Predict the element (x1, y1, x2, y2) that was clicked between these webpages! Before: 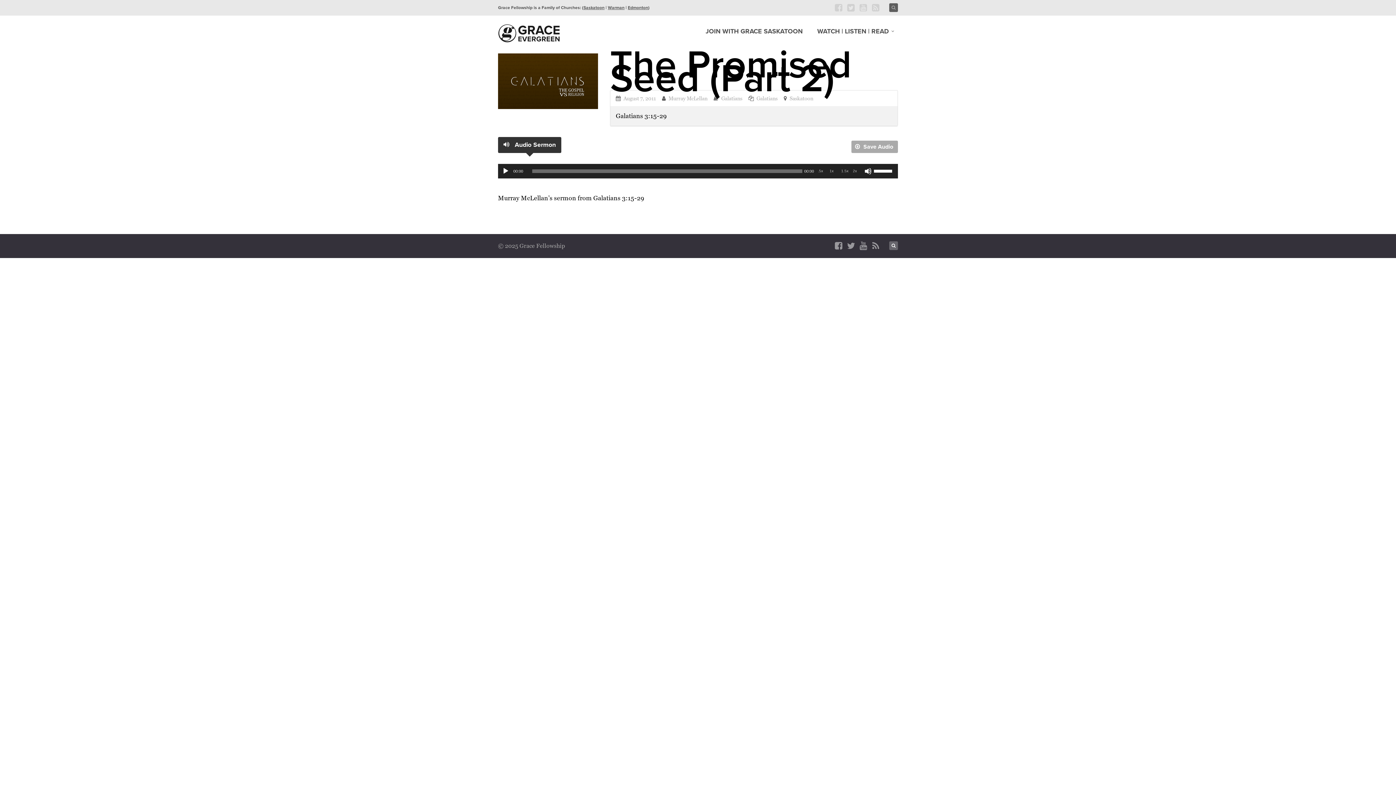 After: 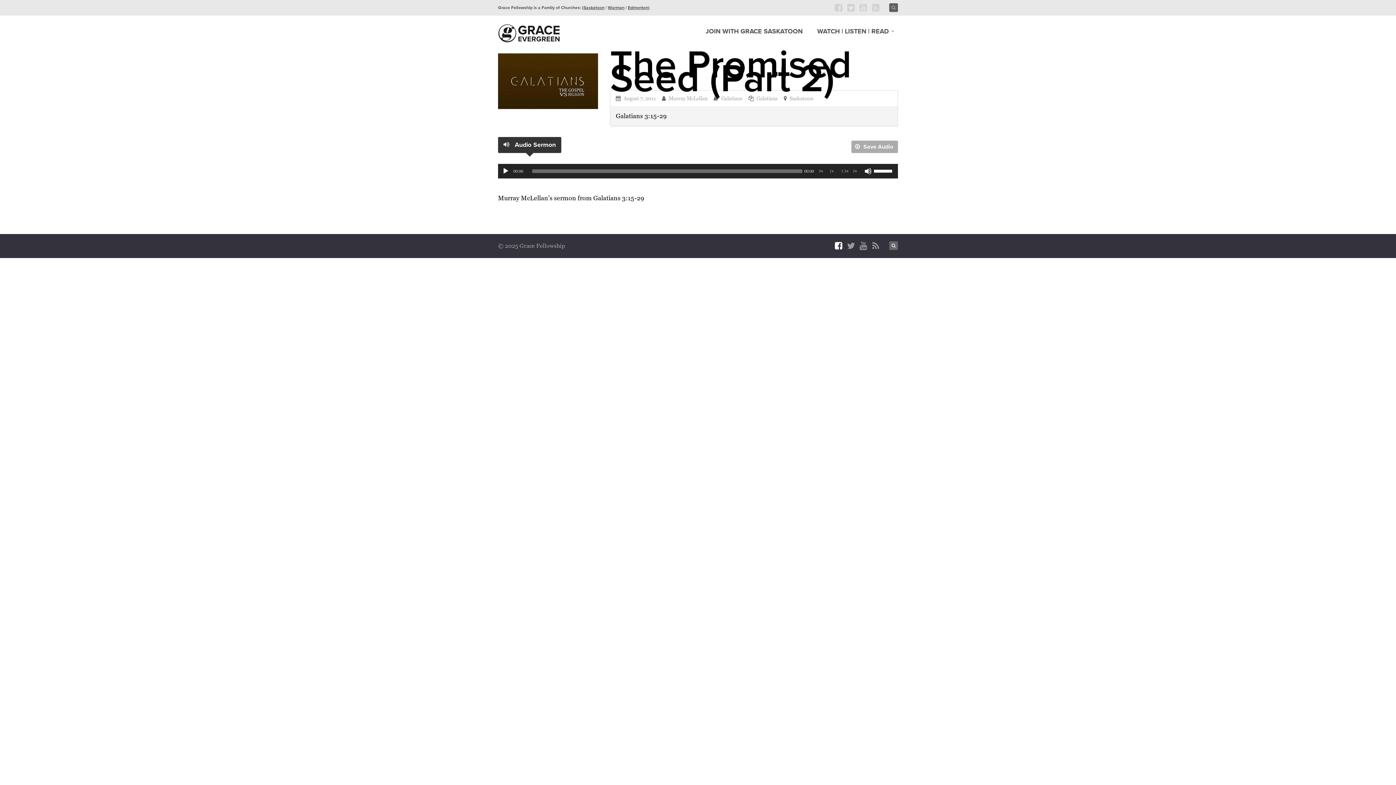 Action: bbox: (834, 241, 843, 250)